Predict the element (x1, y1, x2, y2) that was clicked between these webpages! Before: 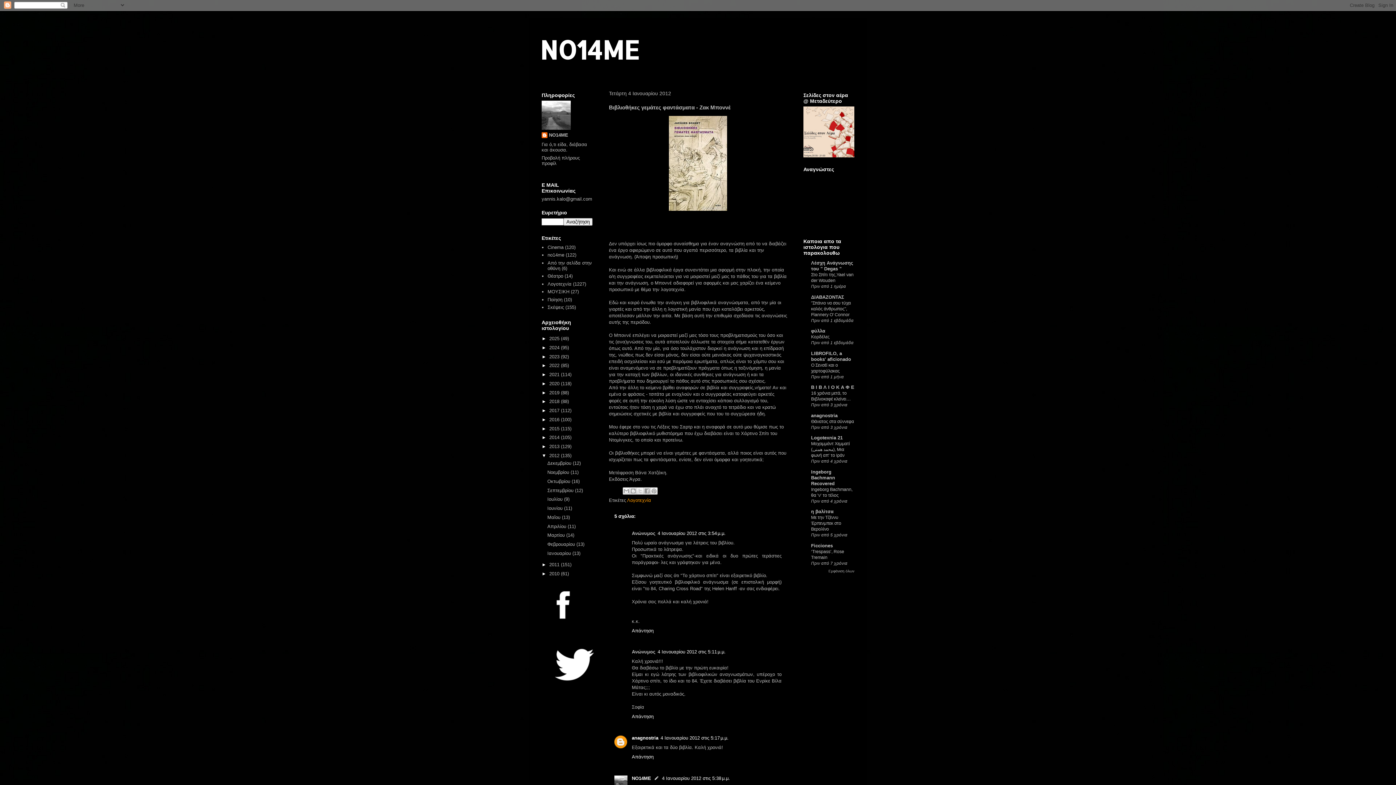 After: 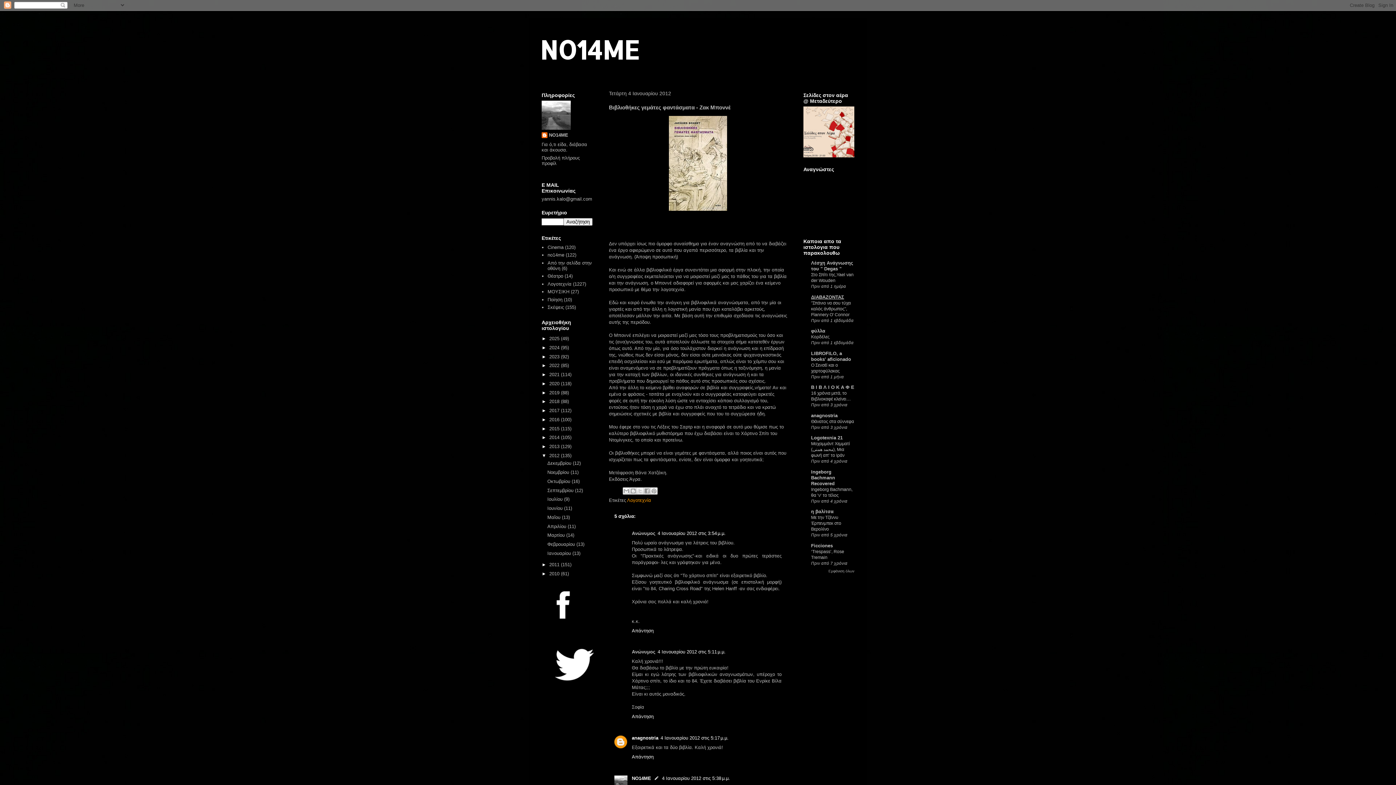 Action: label: ΔΙΑΒΑΖΟΝΤΑΣ bbox: (811, 294, 844, 299)